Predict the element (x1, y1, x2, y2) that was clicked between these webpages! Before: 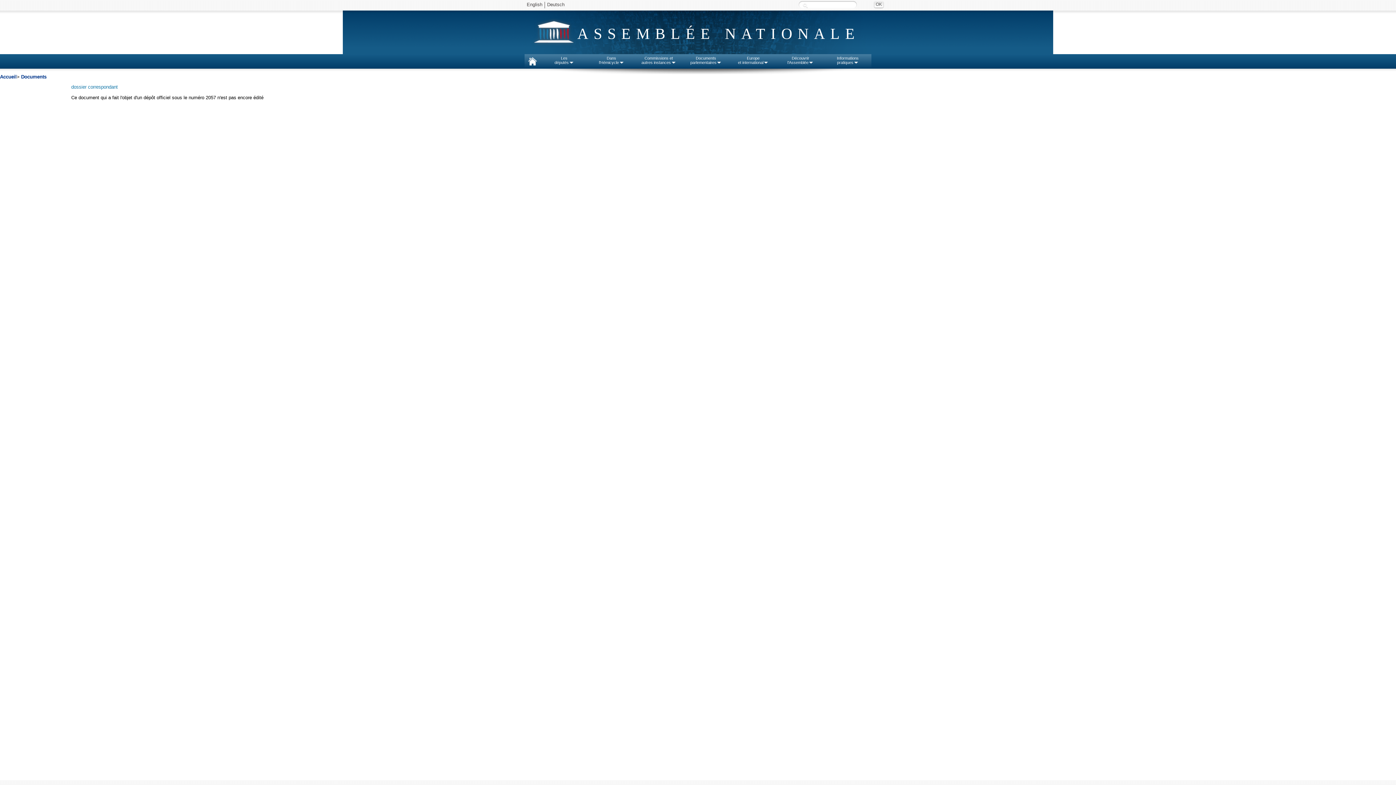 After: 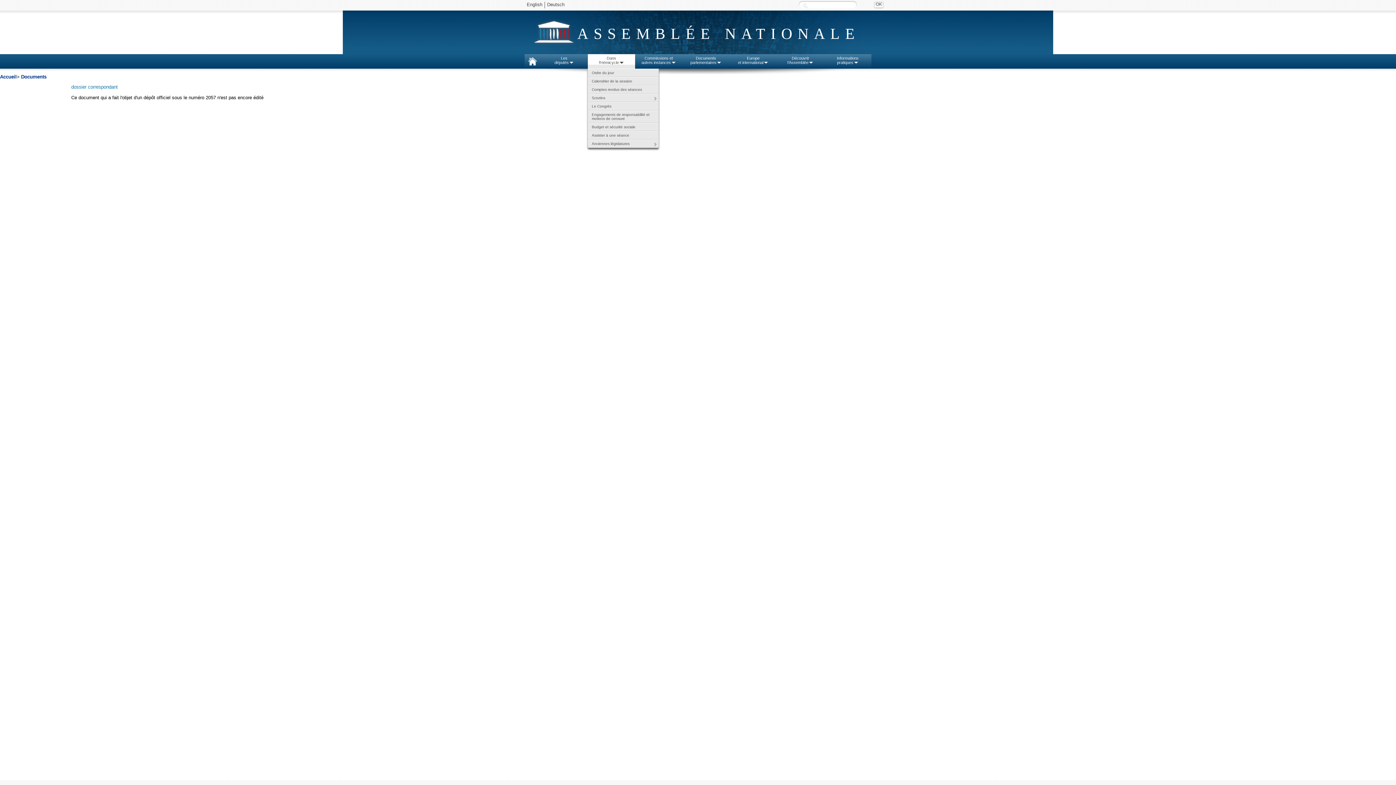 Action: bbox: (588, 54, 635, 64) label: Dans
l'Hémicycle